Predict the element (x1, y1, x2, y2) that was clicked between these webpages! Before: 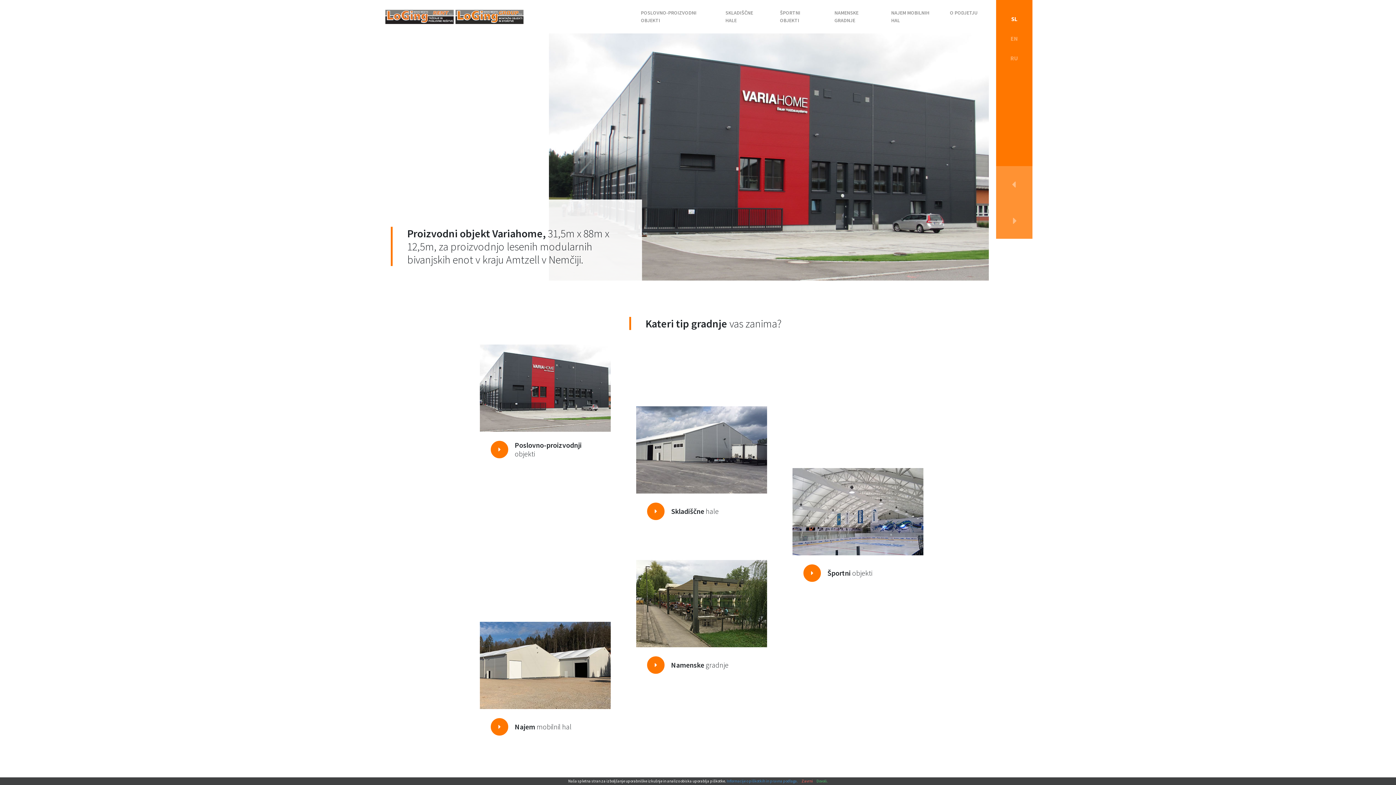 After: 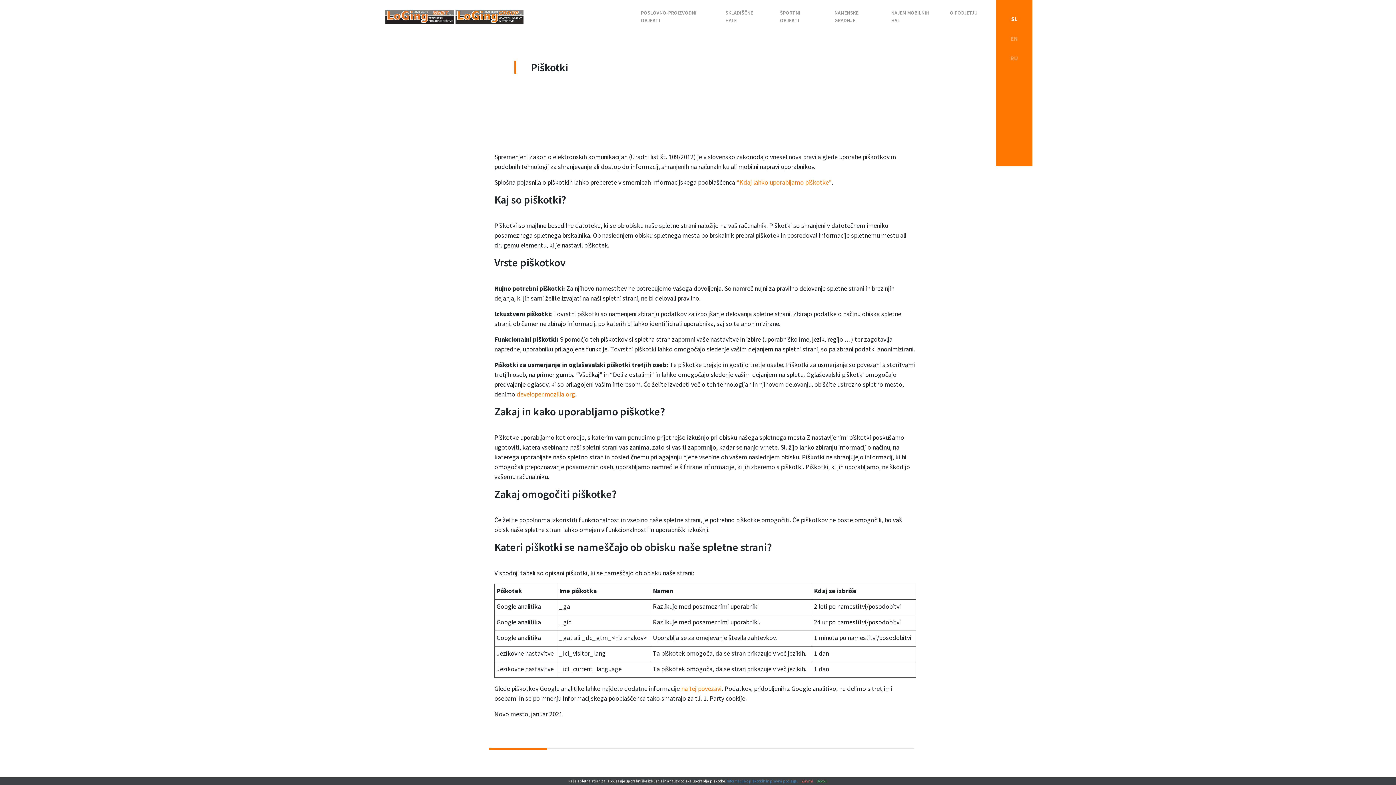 Action: bbox: (726, 779, 798, 783) label: Informacije o piškotkih in pravna podlaga.